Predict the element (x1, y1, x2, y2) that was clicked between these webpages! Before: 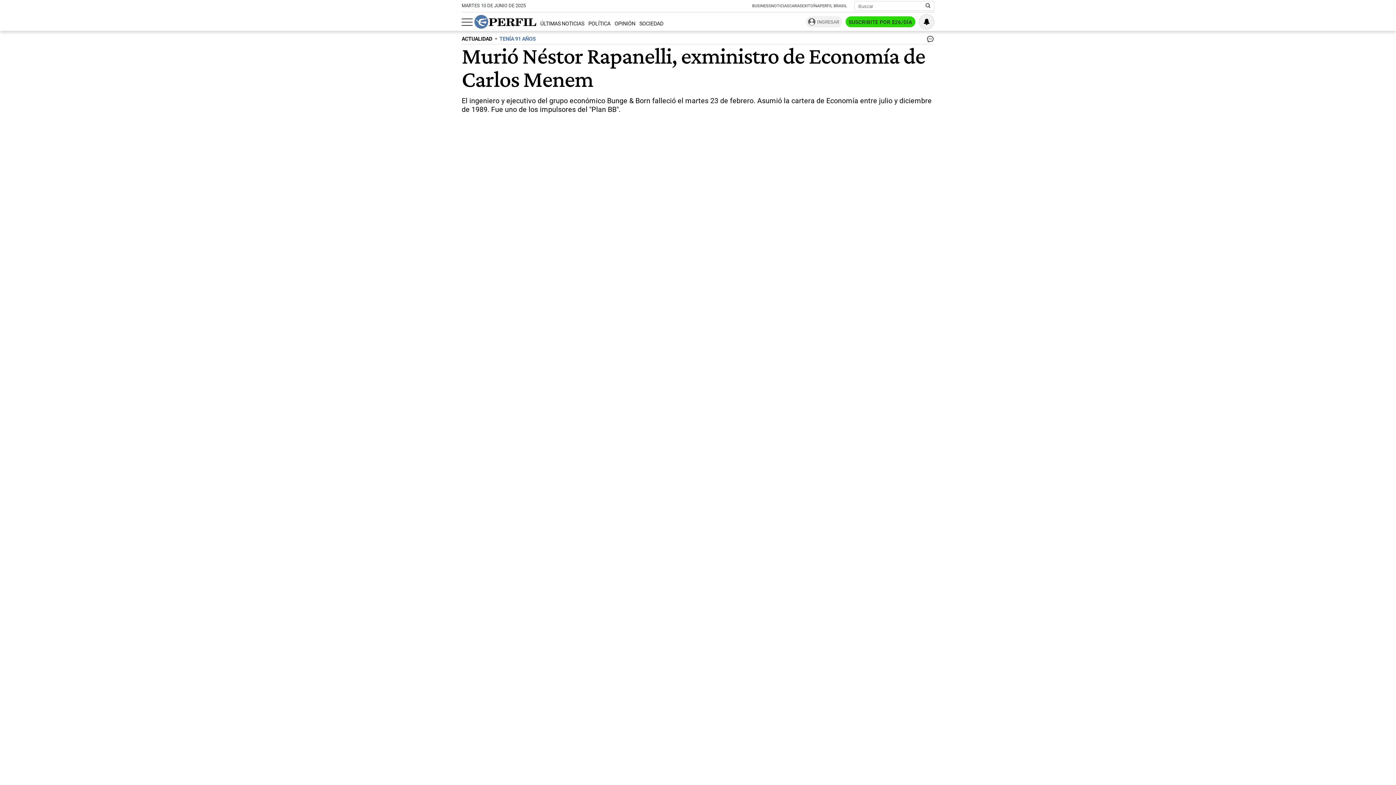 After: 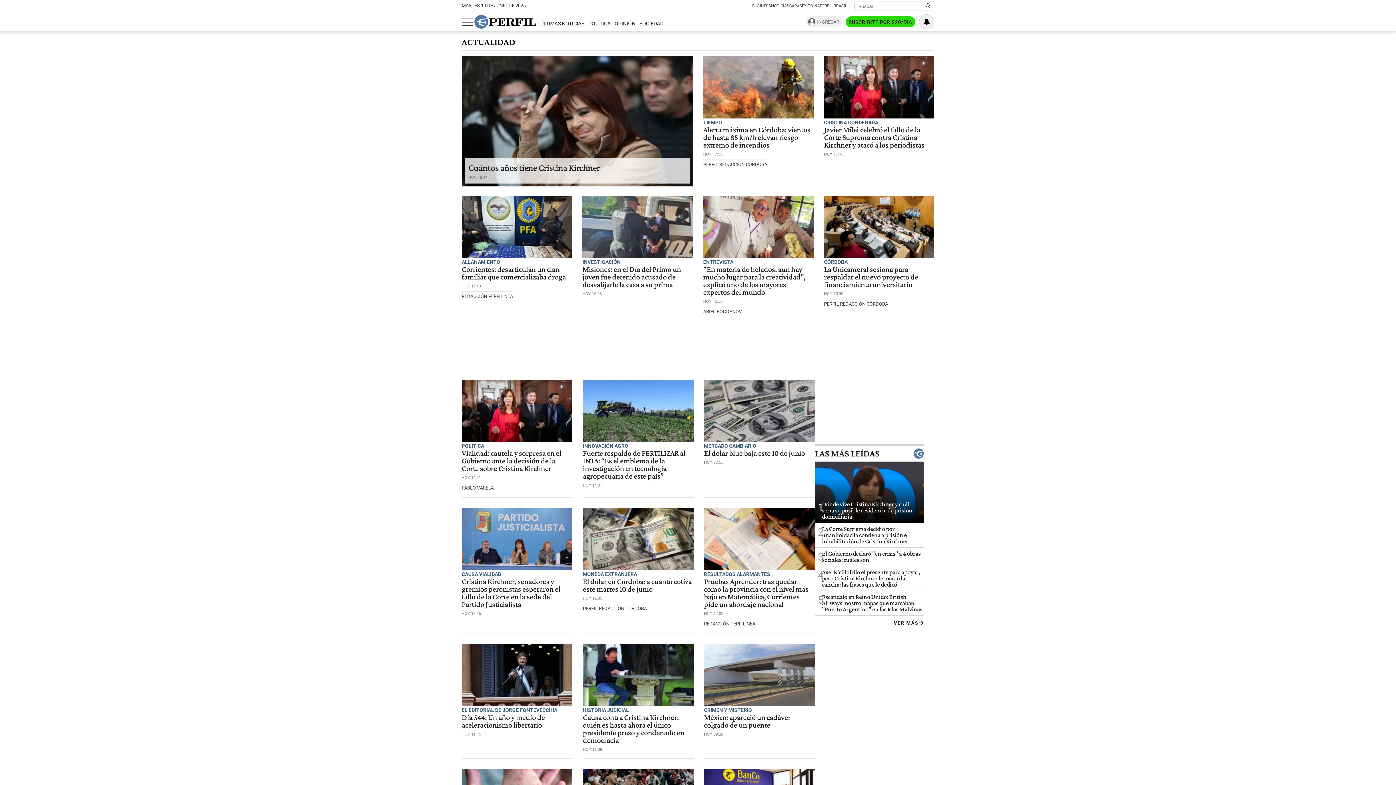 Action: label: ACTUALIDAD bbox: (461, 36, 492, 42)